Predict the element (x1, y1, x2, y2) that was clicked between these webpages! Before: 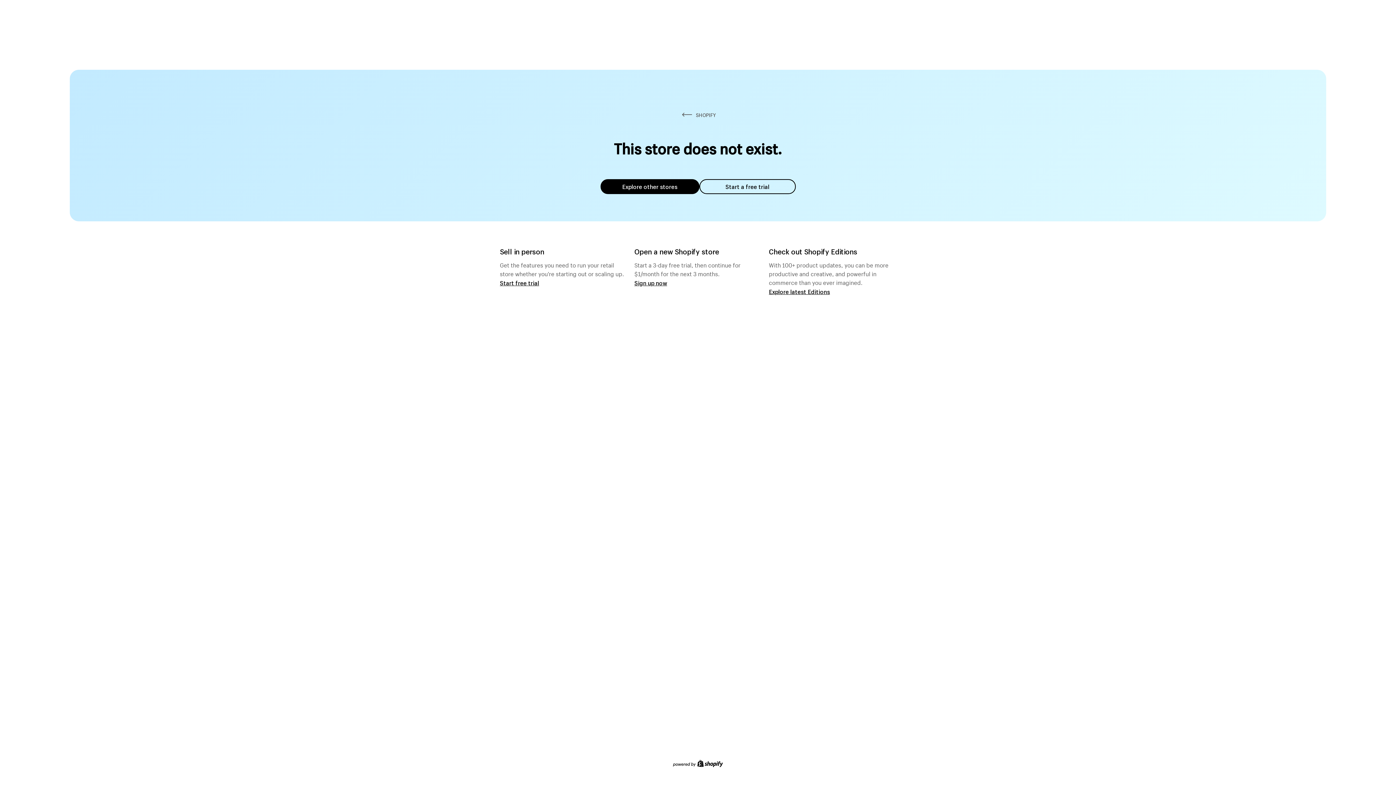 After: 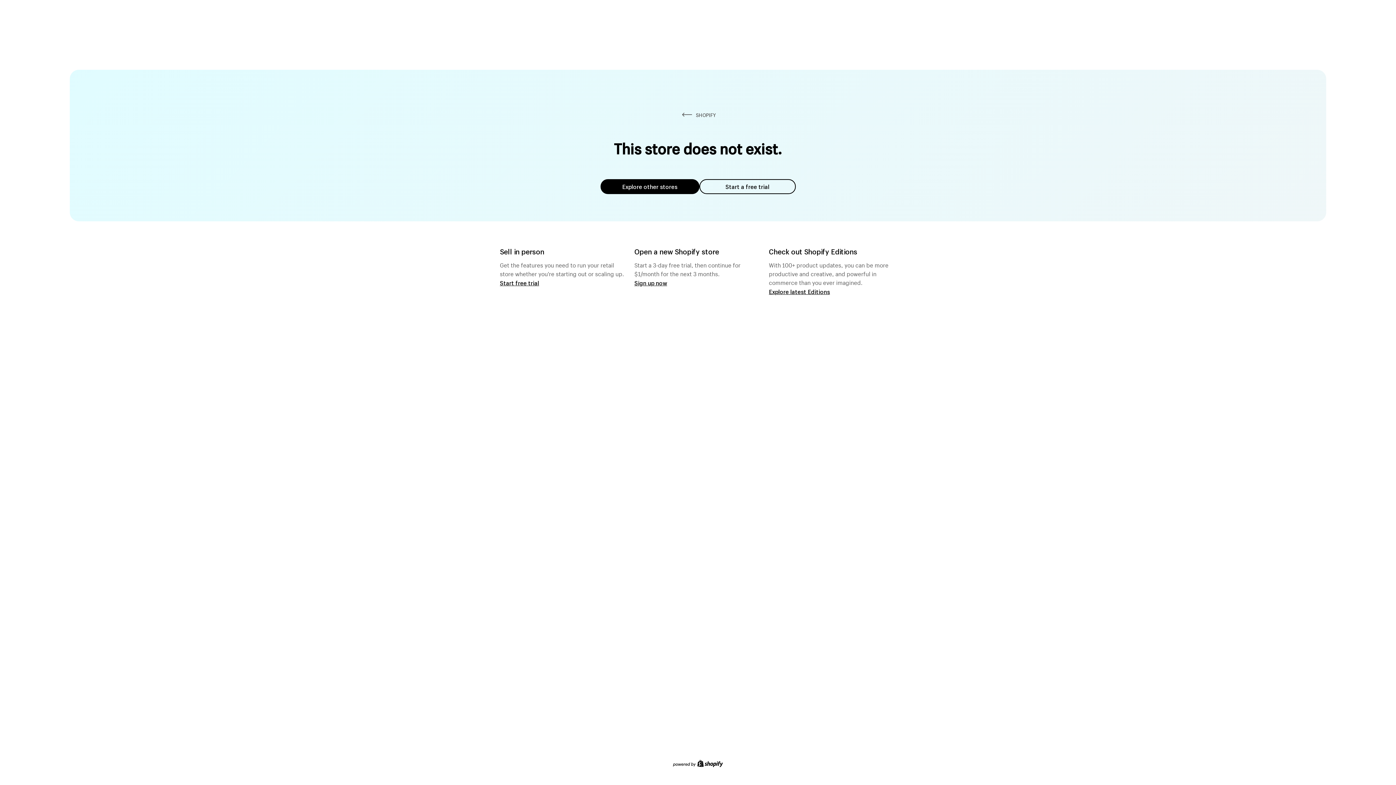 Action: bbox: (699, 179, 795, 194) label: Start a free trial